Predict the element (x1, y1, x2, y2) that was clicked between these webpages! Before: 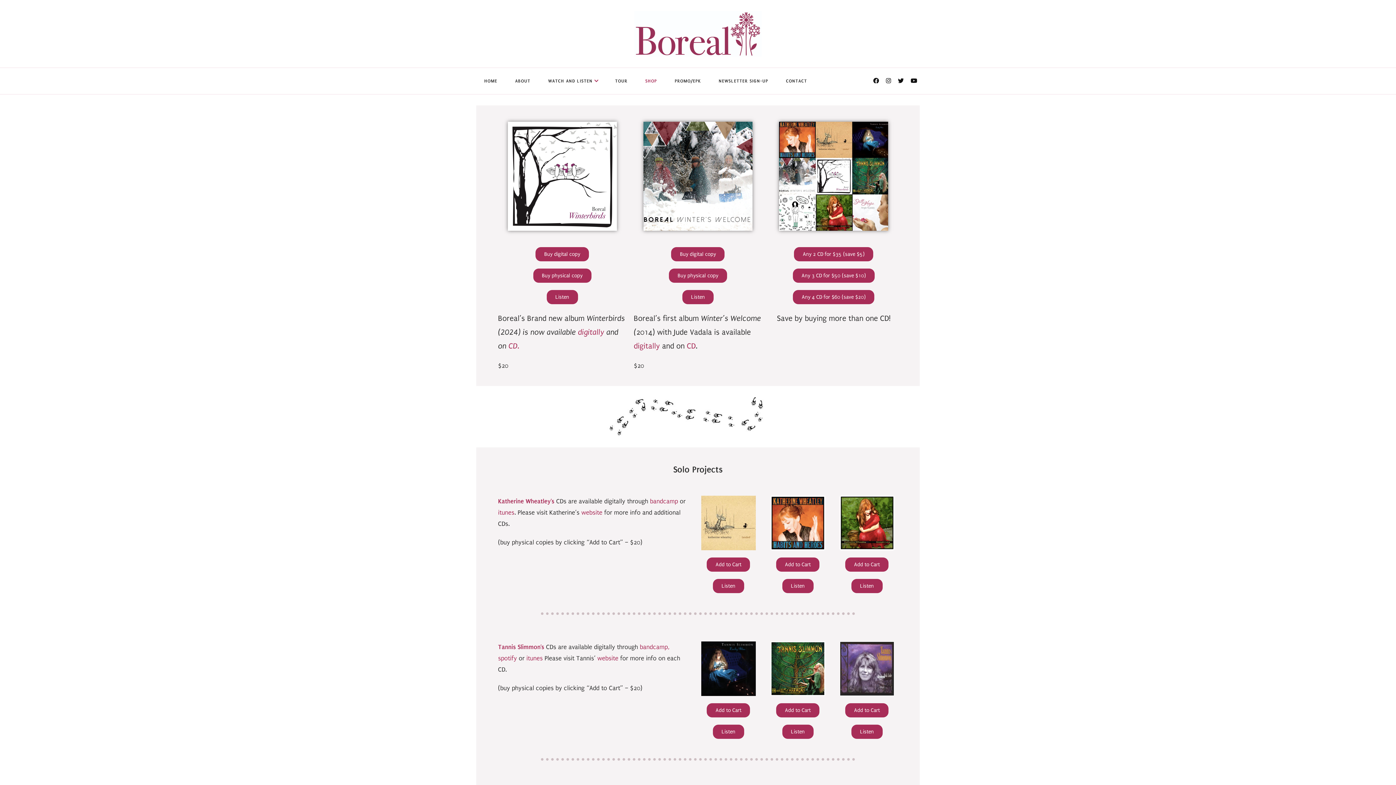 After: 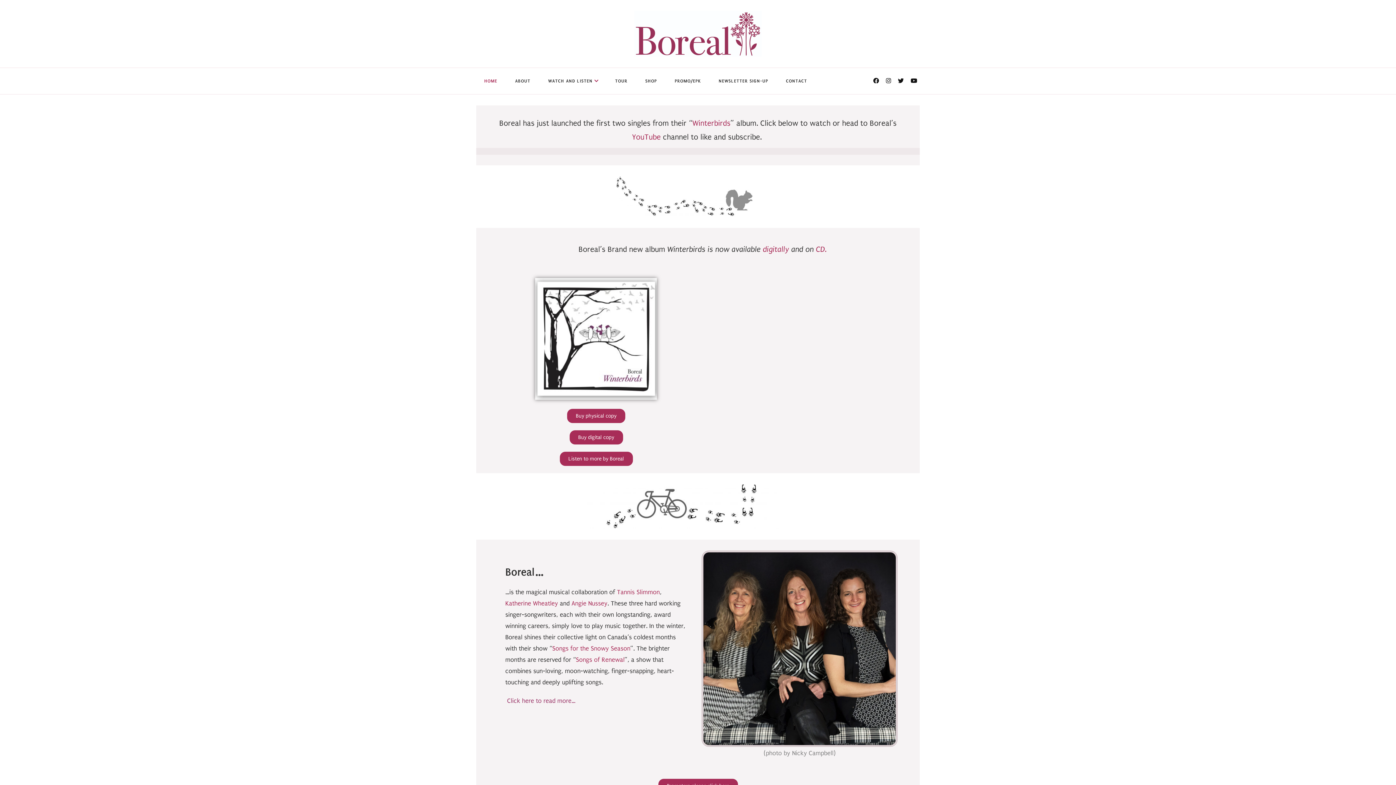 Action: bbox: (634, 10, 761, 56)